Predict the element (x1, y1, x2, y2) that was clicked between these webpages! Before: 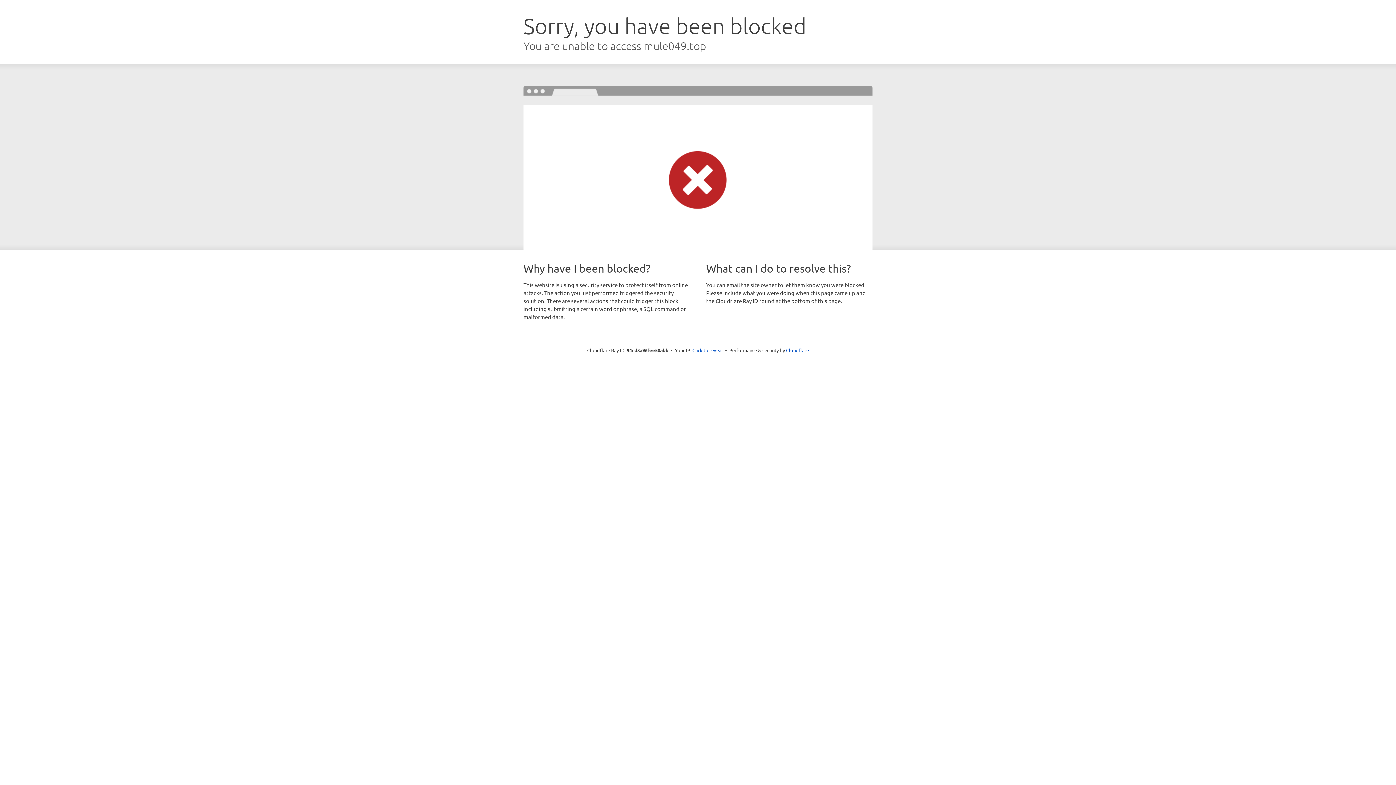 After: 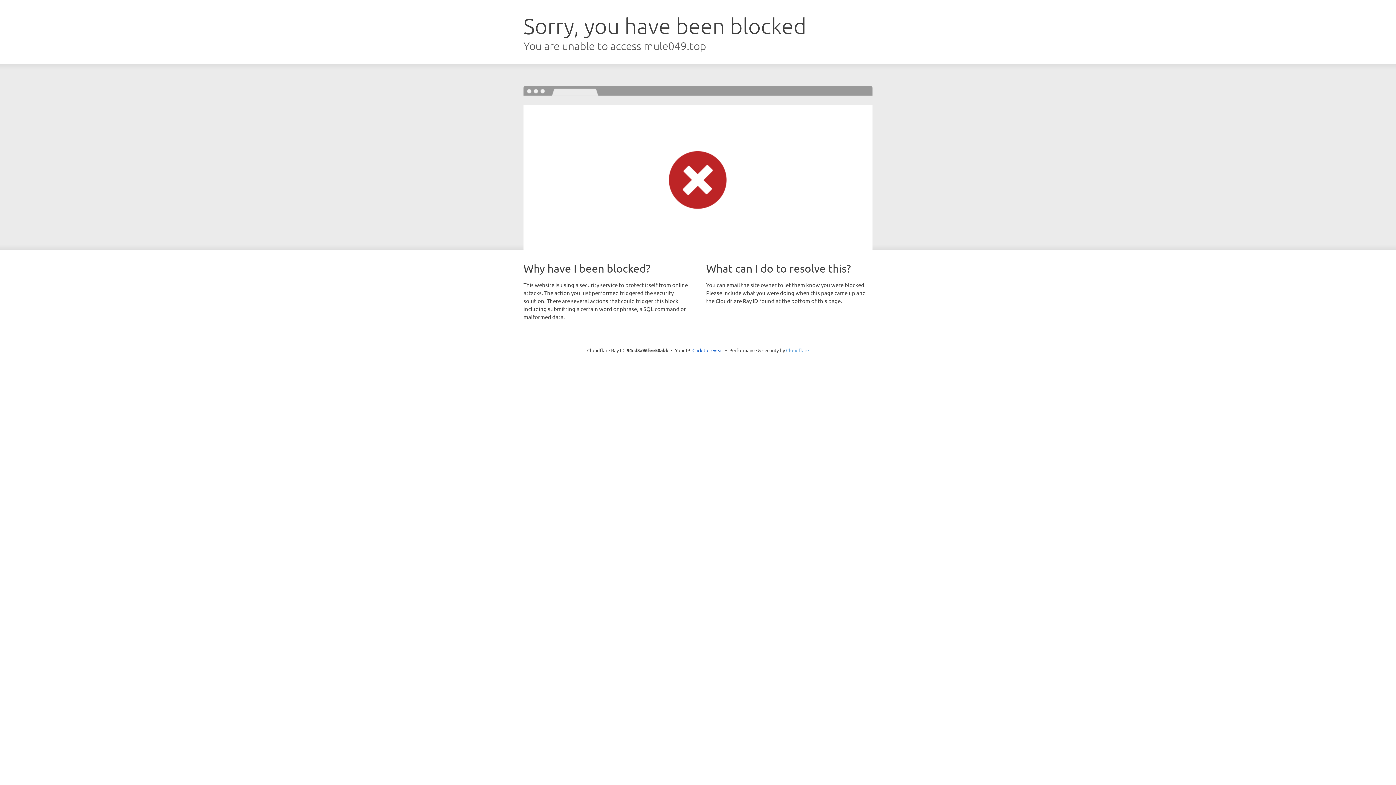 Action: bbox: (786, 347, 809, 353) label: Cloudflare